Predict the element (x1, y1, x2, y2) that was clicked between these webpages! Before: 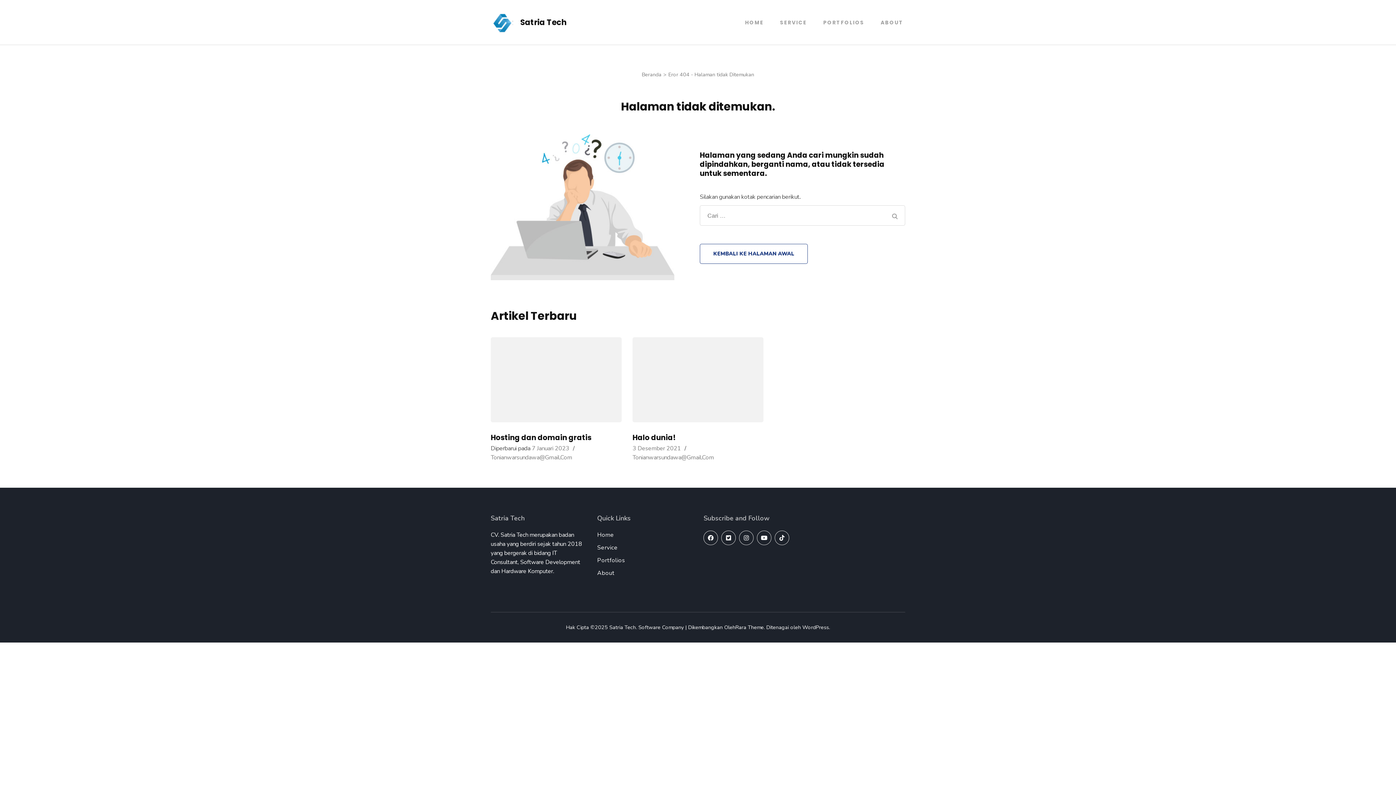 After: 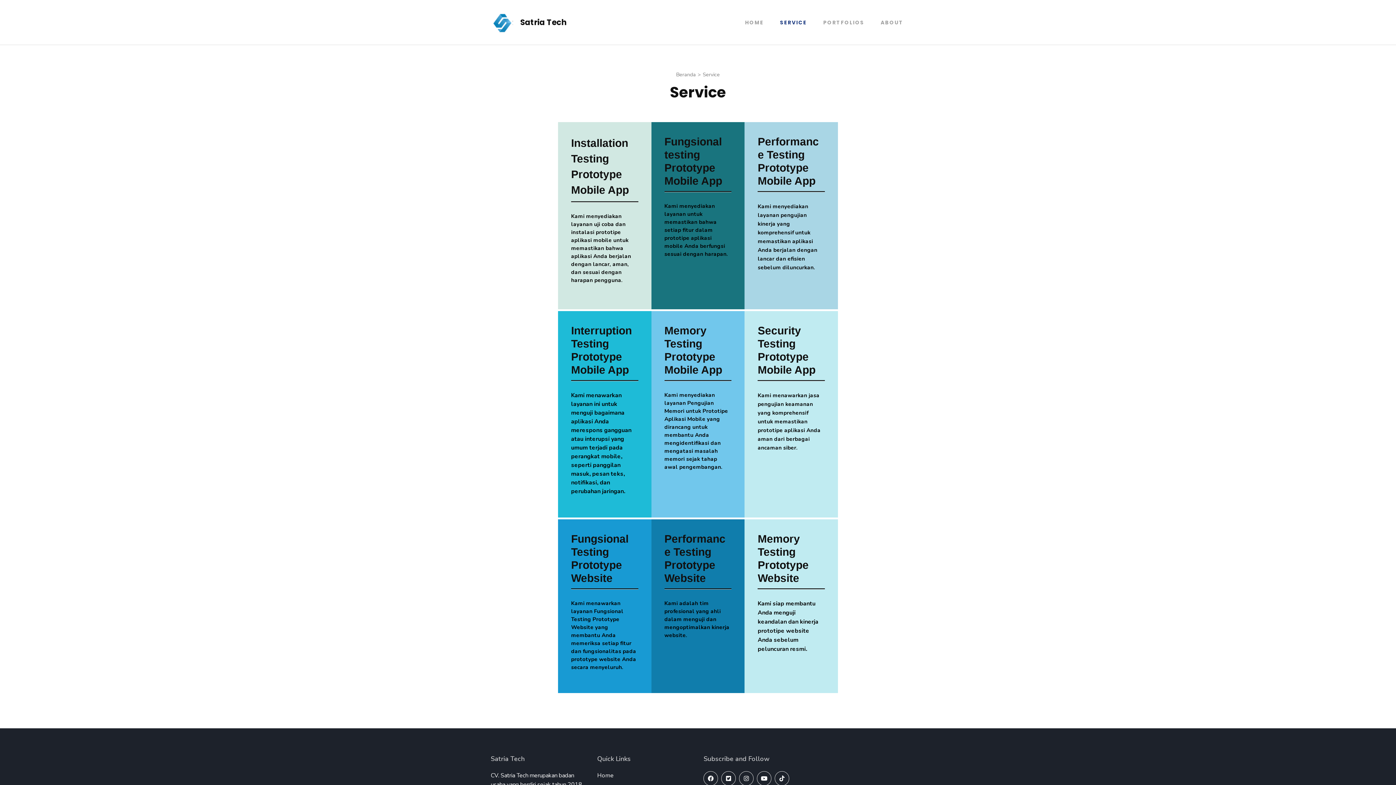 Action: bbox: (597, 543, 617, 551) label: Service